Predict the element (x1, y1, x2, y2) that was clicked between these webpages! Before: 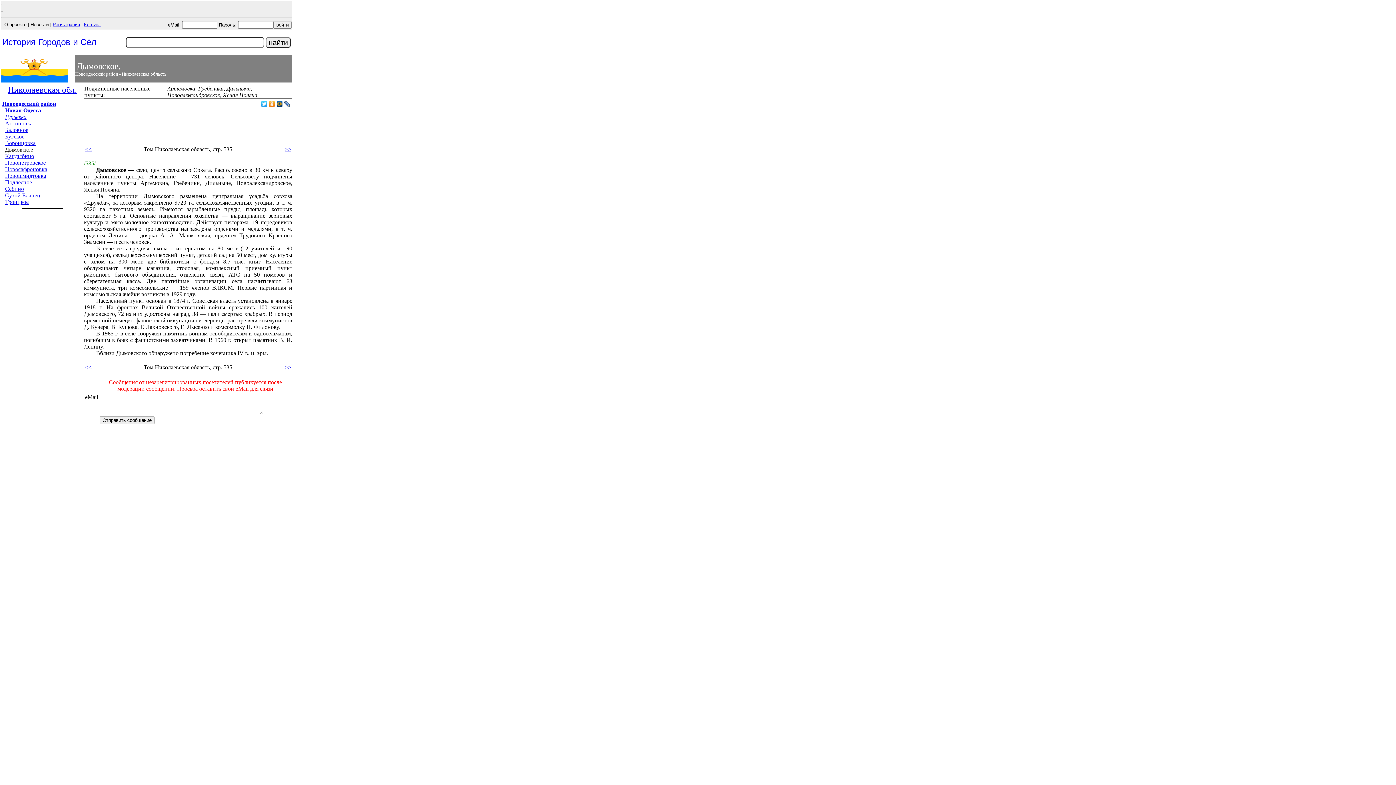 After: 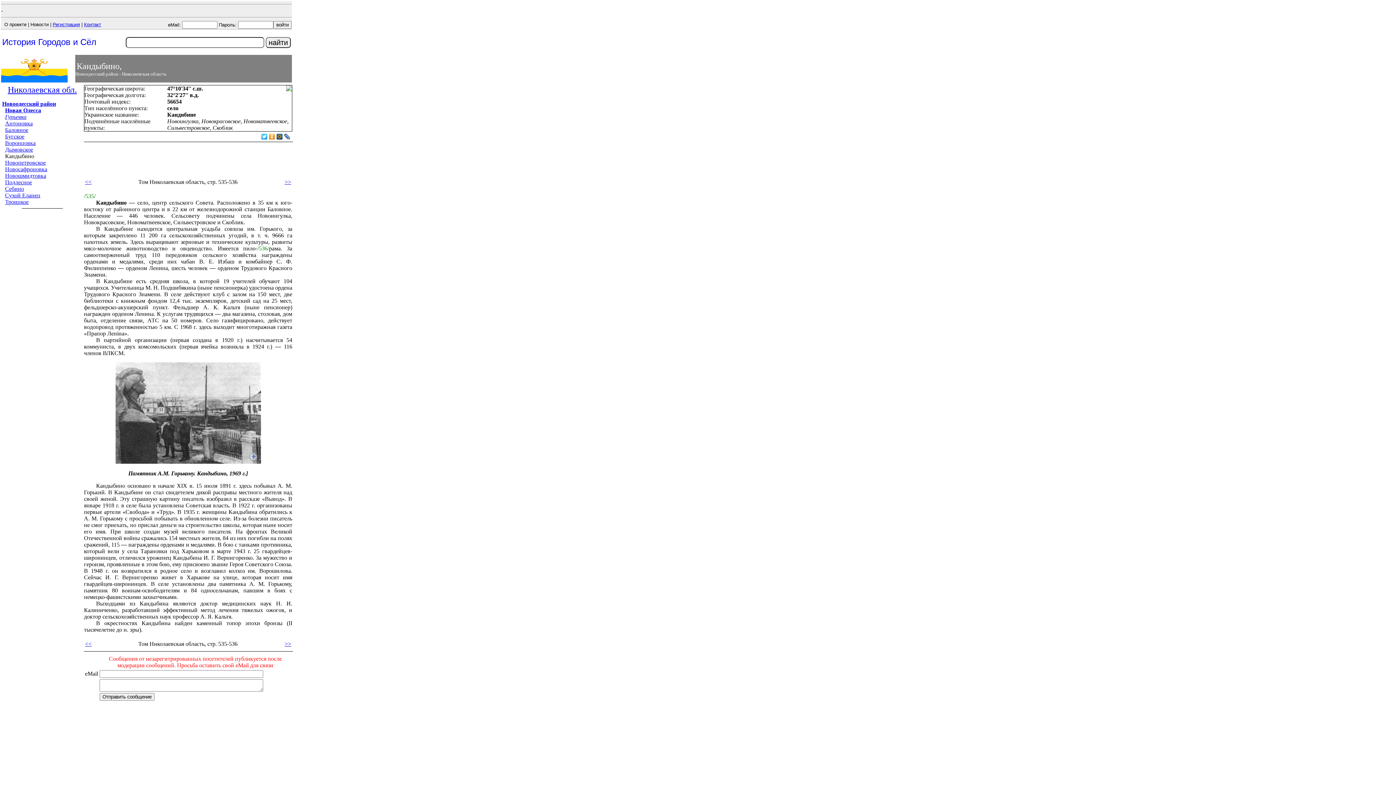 Action: bbox: (284, 146, 291, 152) label: >>